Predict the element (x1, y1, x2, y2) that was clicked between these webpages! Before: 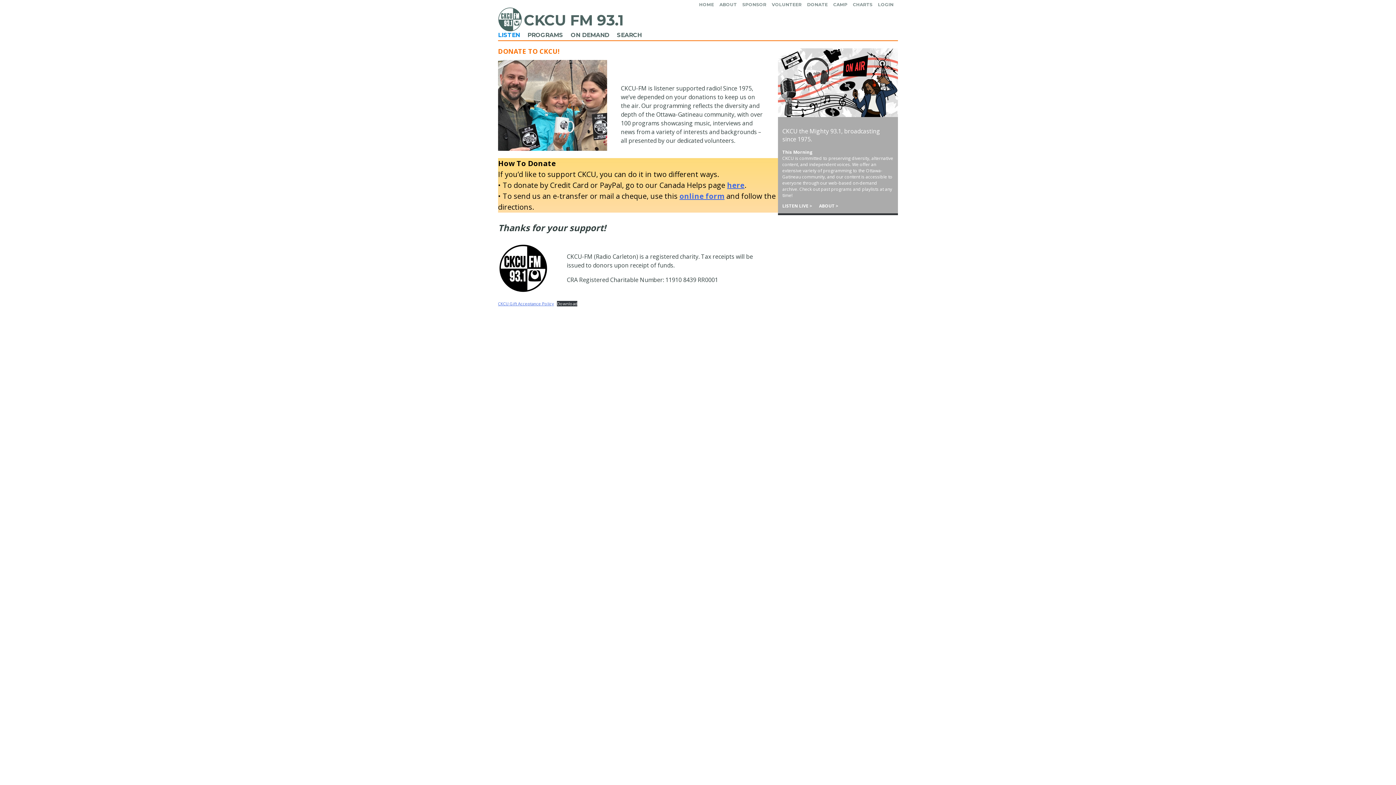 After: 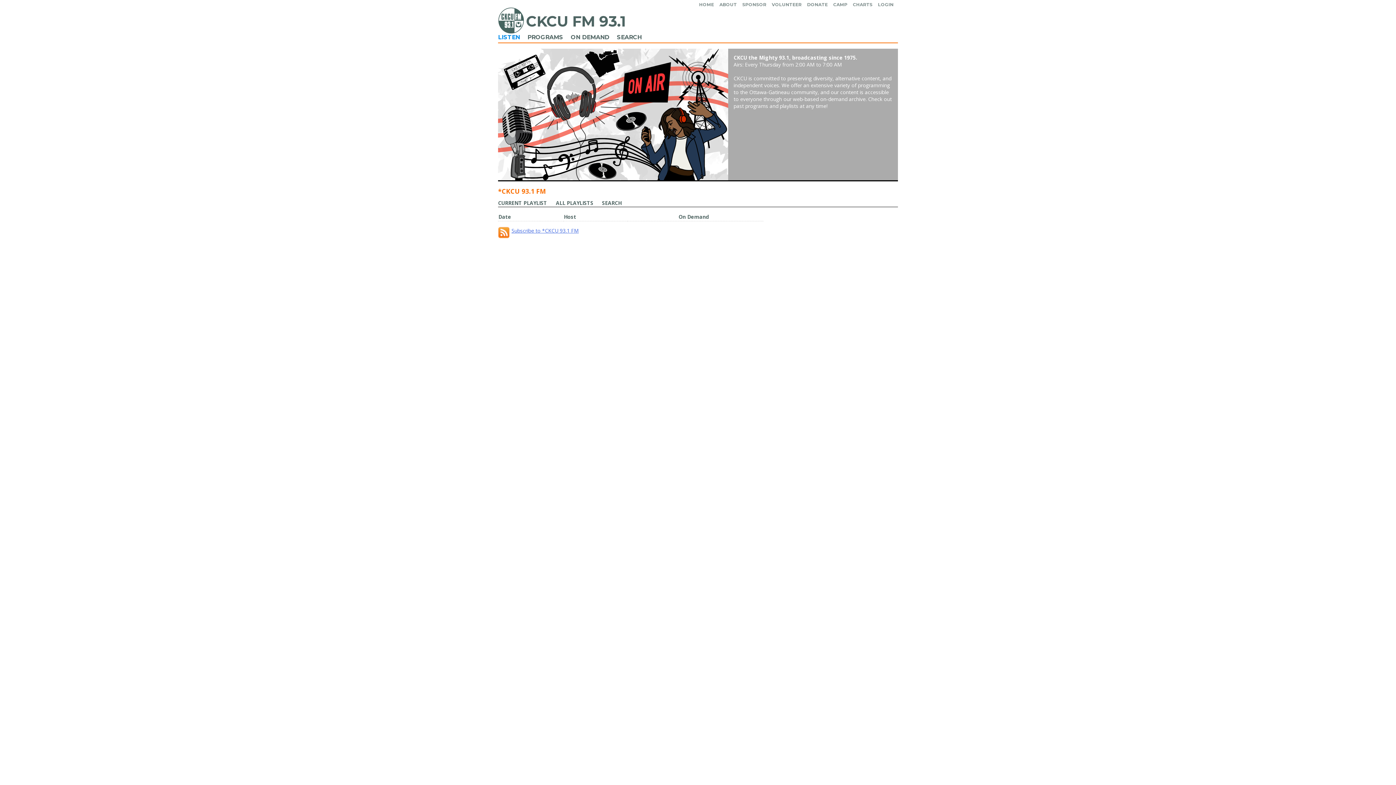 Action: bbox: (778, 49, 898, 57)